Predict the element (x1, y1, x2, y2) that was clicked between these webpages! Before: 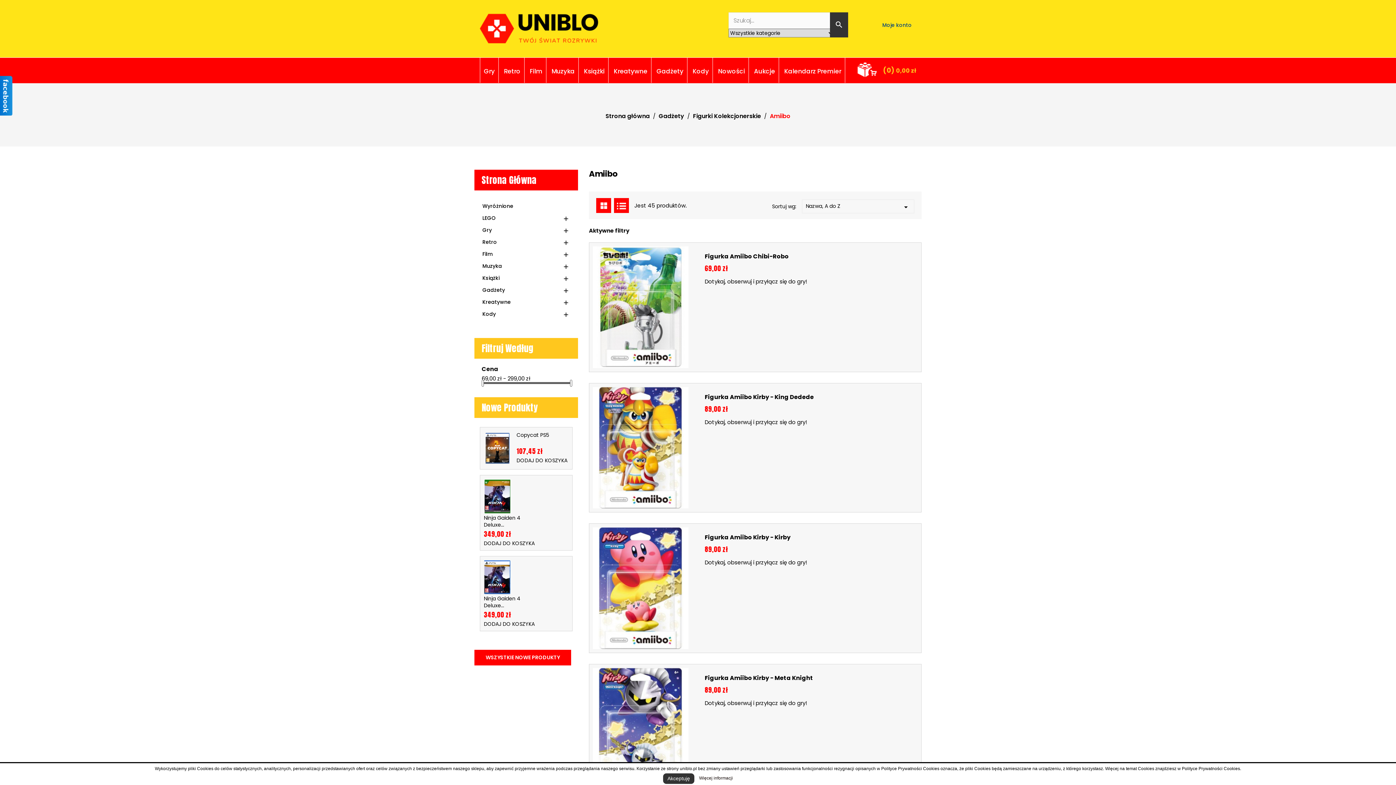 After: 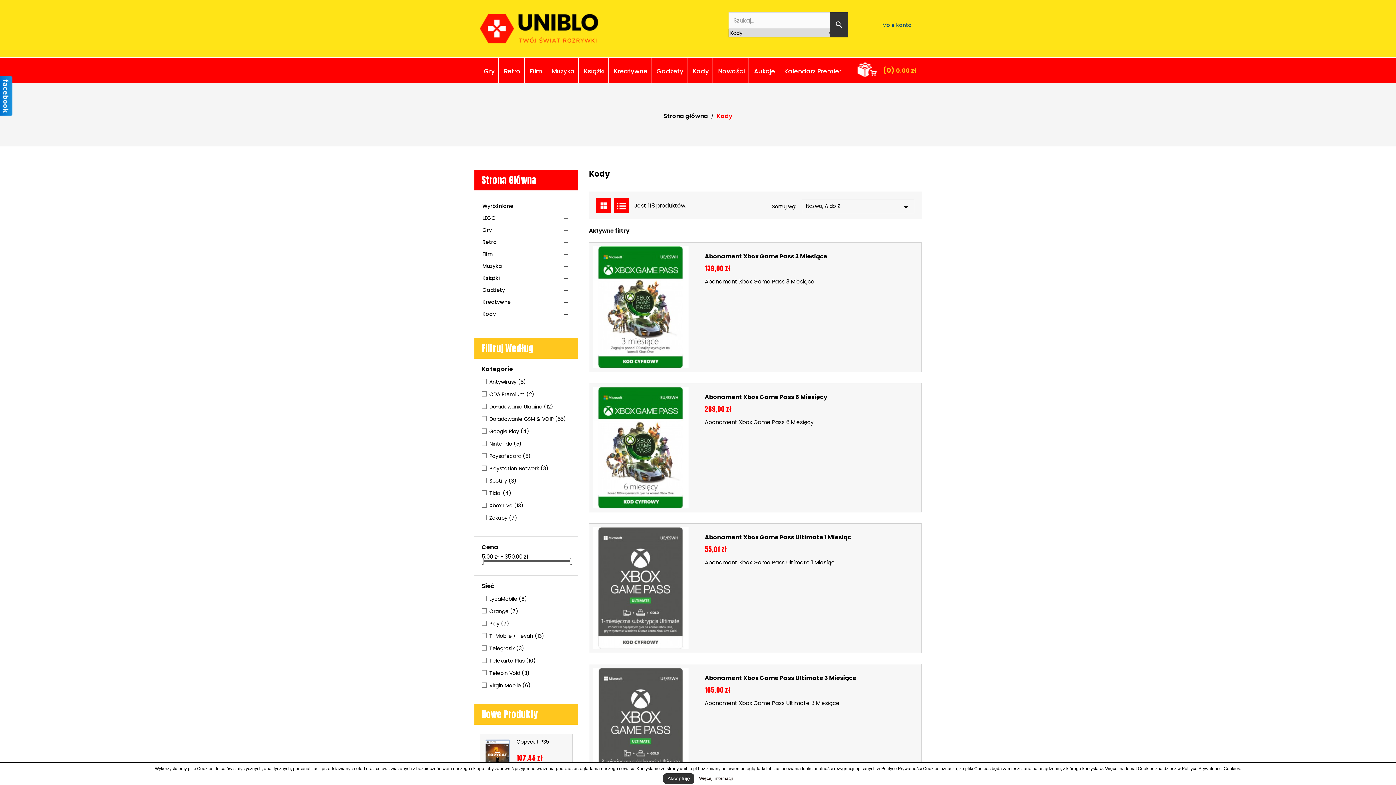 Action: bbox: (482, 308, 570, 320) label: Kody